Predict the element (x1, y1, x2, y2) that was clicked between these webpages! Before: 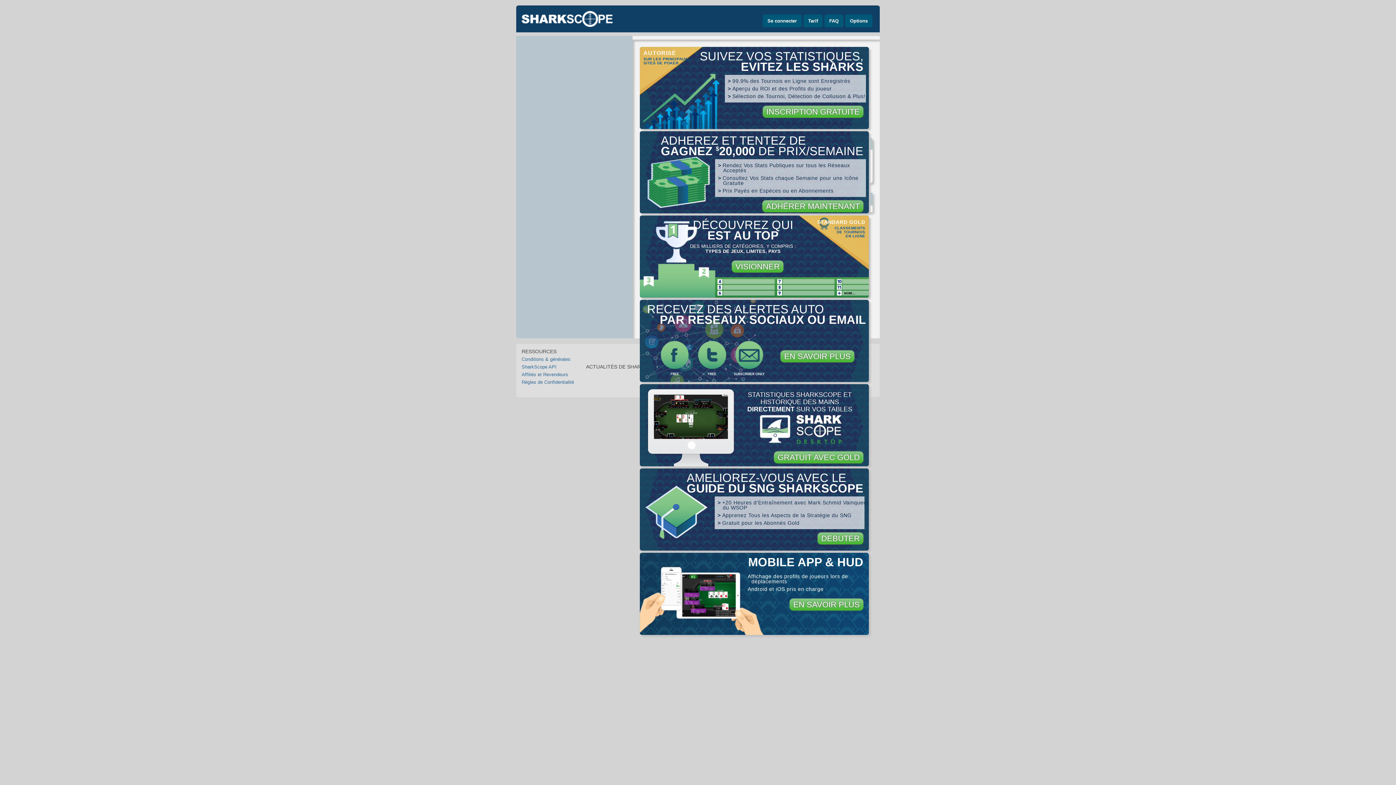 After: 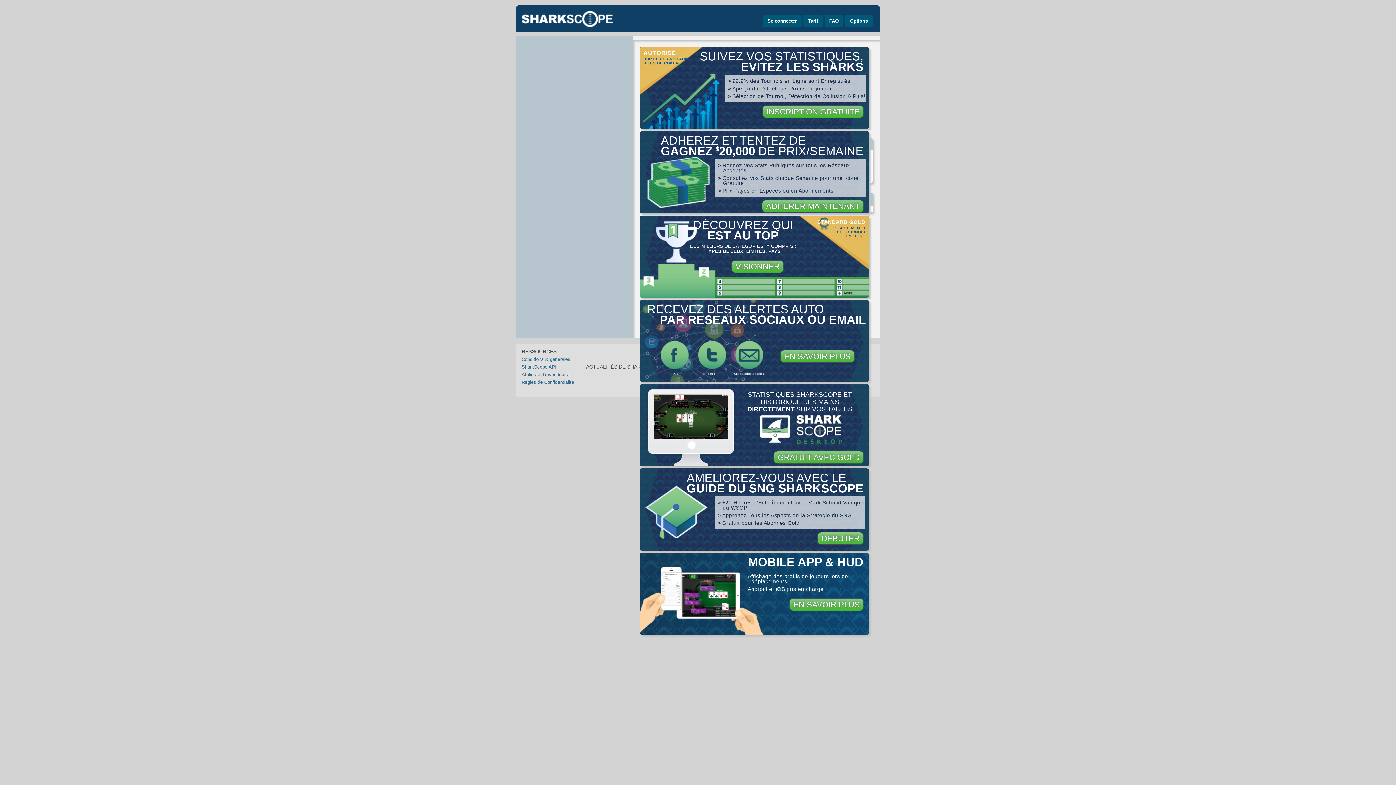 Action: bbox: (793, 600, 860, 609) label: EN SAVOIR PLUS